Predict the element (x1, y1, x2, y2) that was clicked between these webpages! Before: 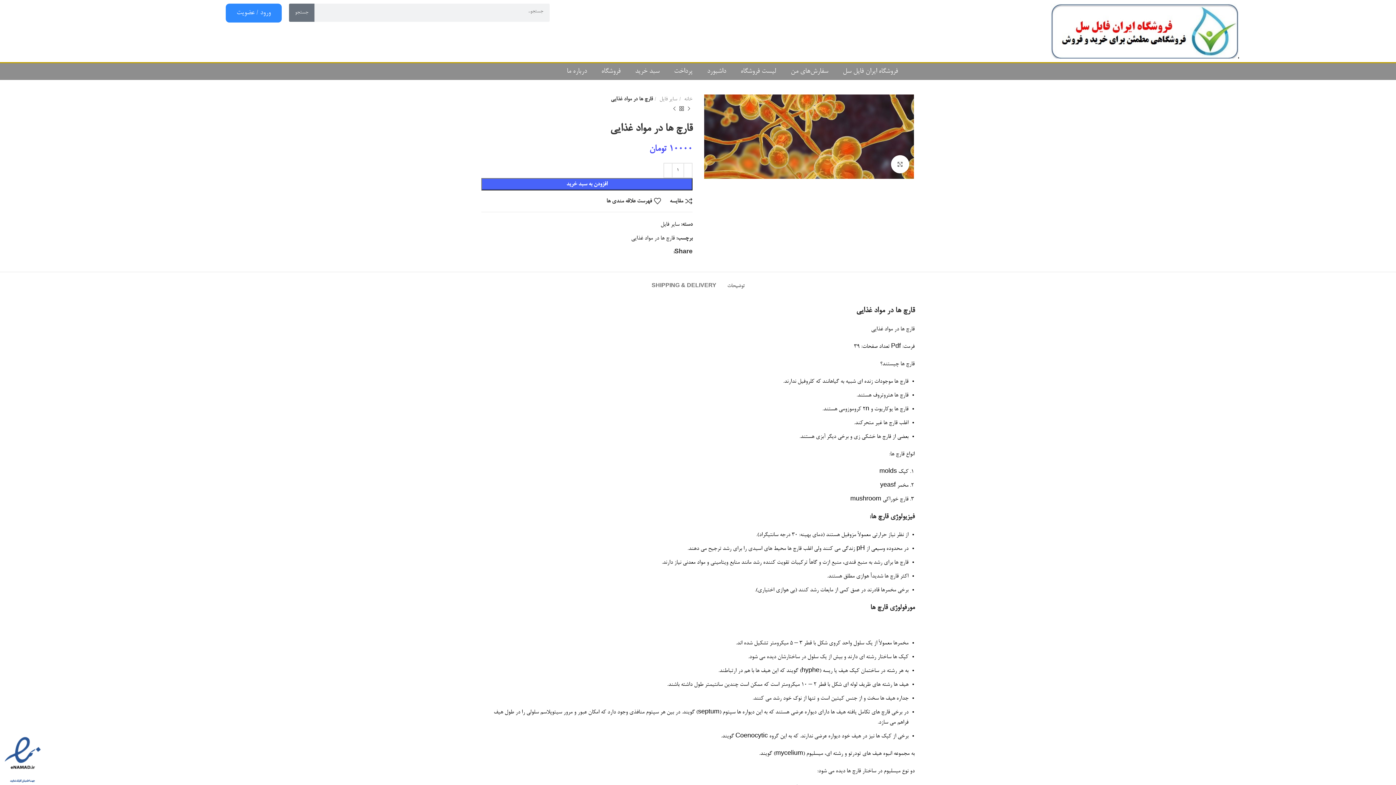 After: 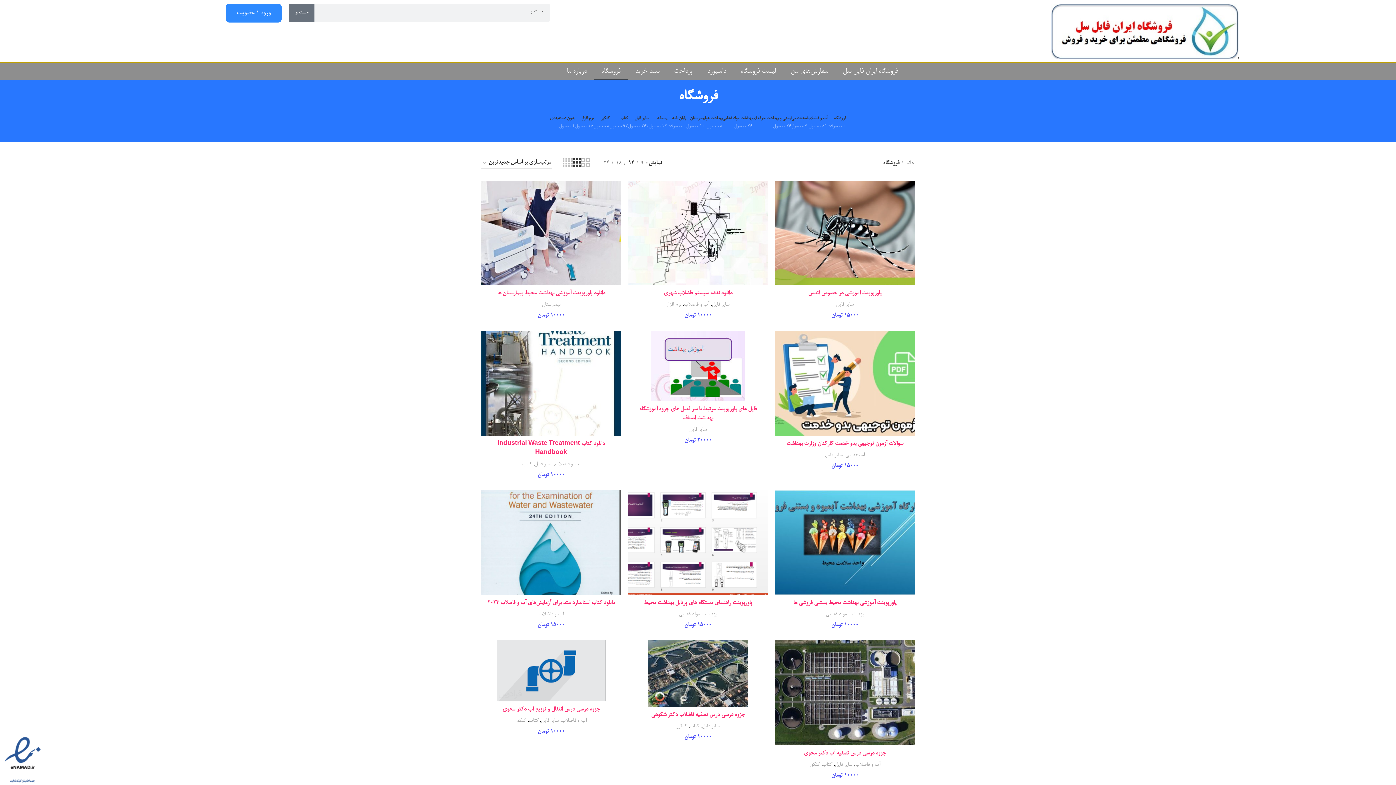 Action: label: فروشگاه bbox: (594, 63, 628, 80)